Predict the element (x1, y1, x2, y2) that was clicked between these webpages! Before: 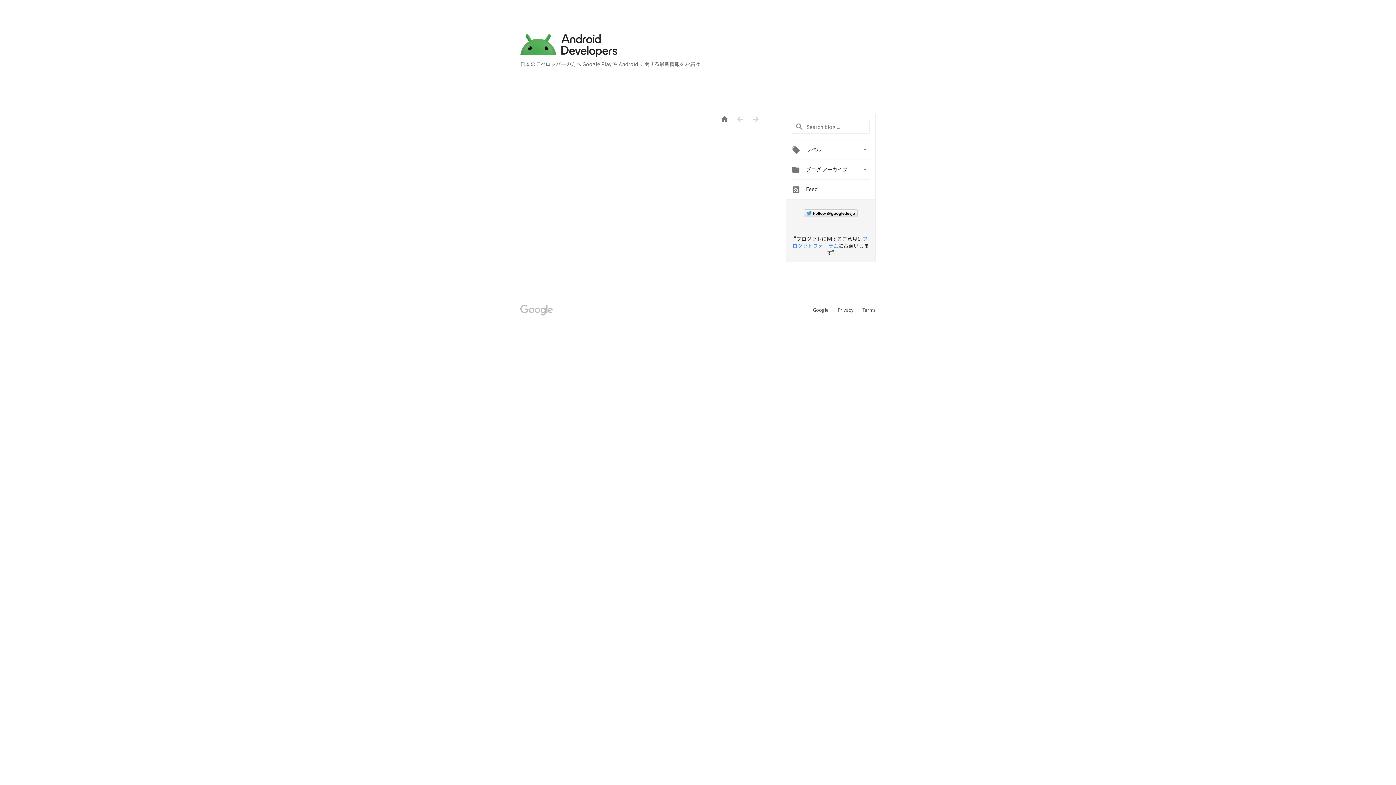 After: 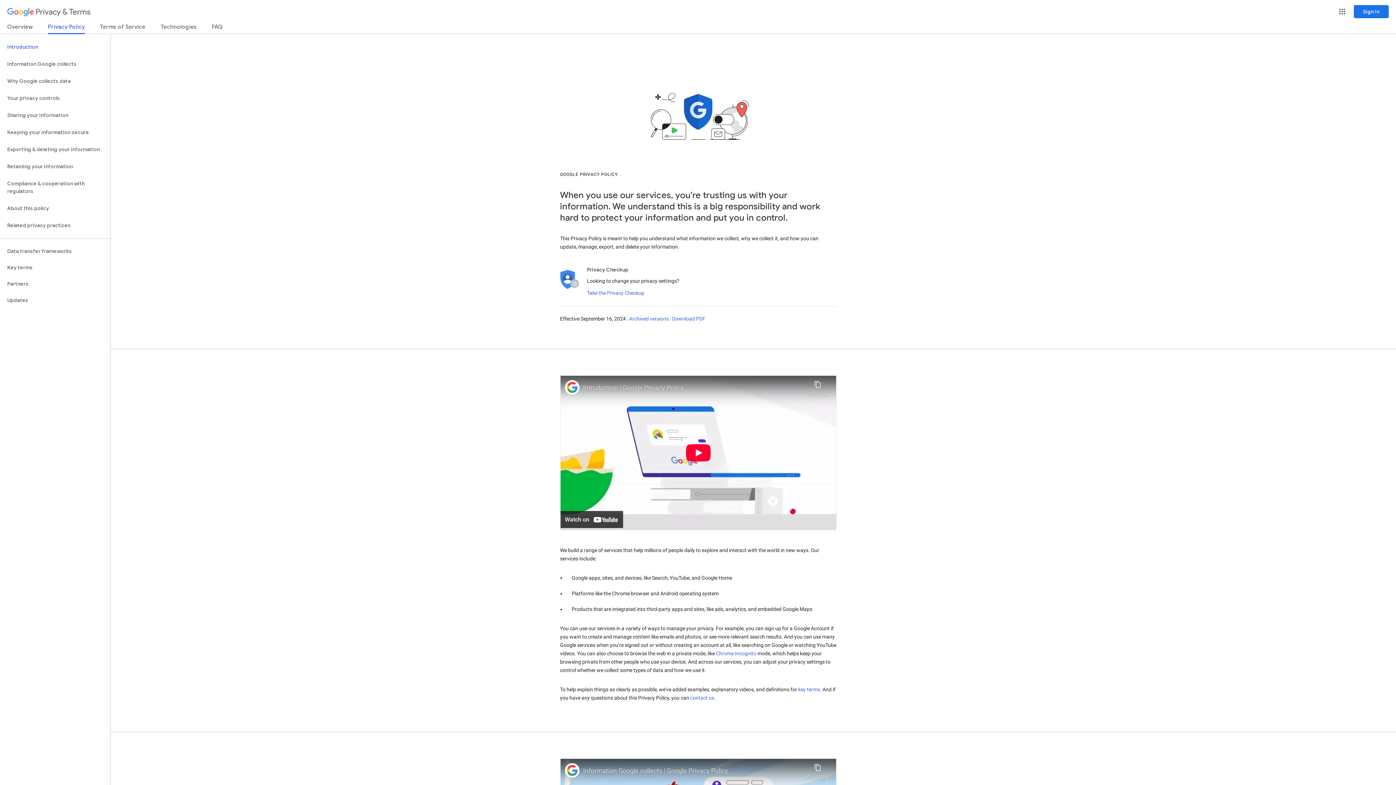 Action: bbox: (837, 306, 854, 313) label: Privacy 